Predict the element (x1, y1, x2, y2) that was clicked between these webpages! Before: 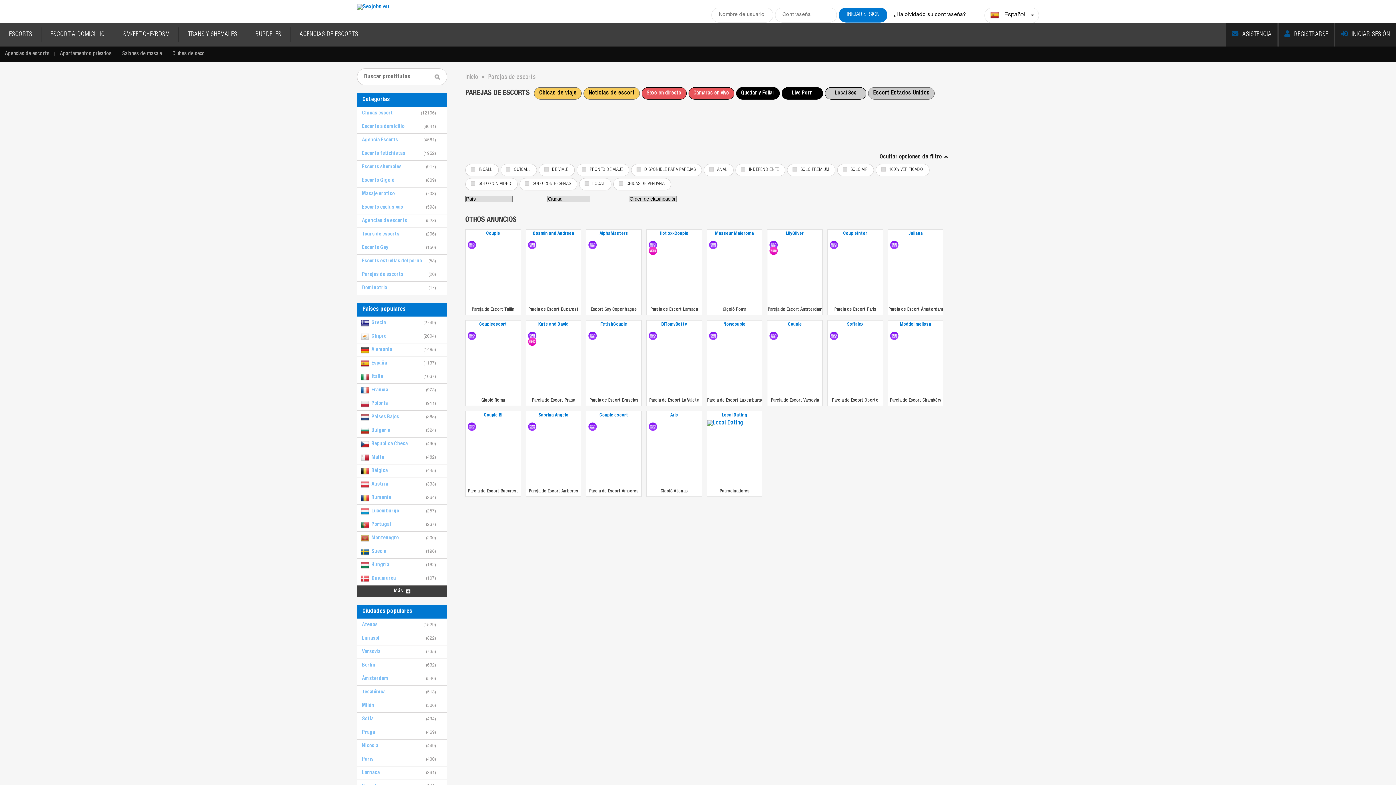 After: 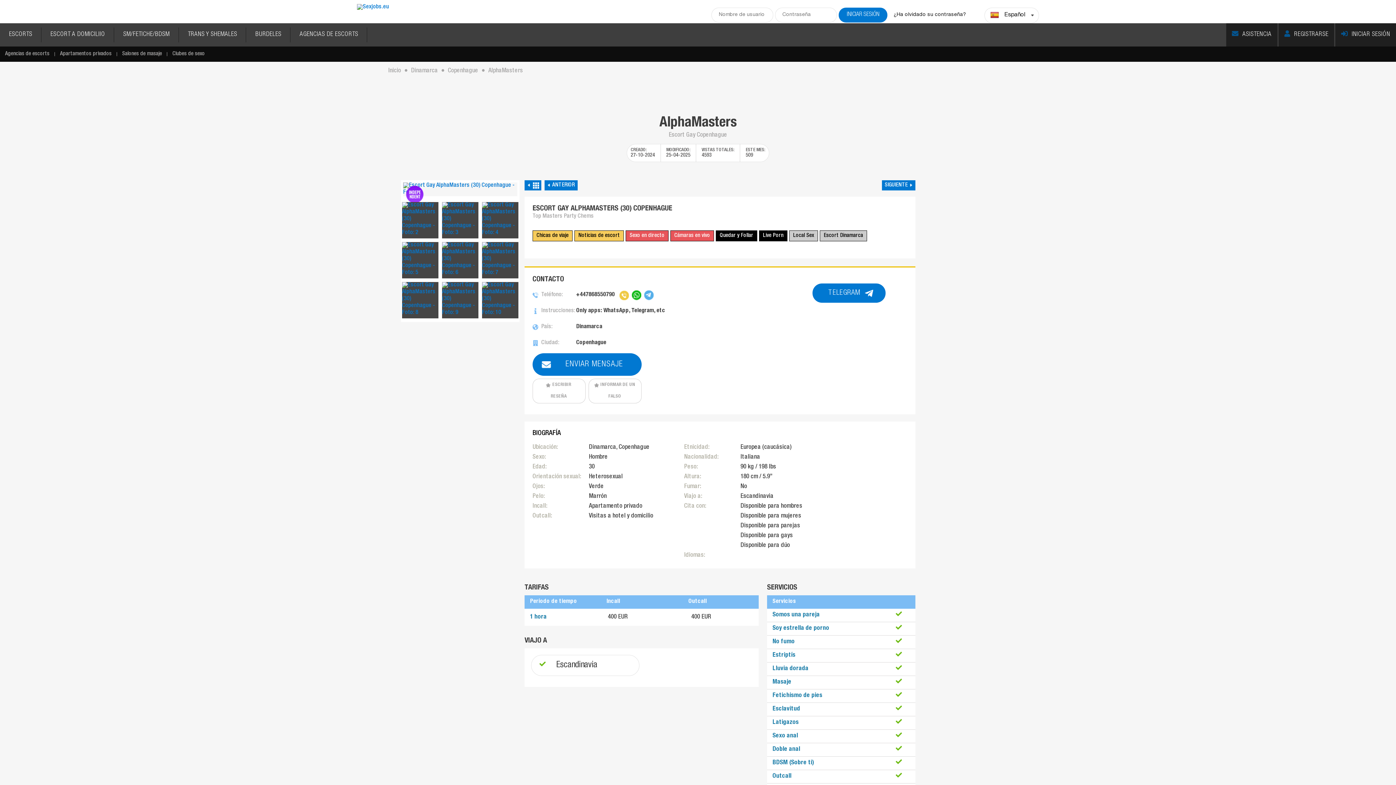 Action: bbox: (586, 238, 641, 305)